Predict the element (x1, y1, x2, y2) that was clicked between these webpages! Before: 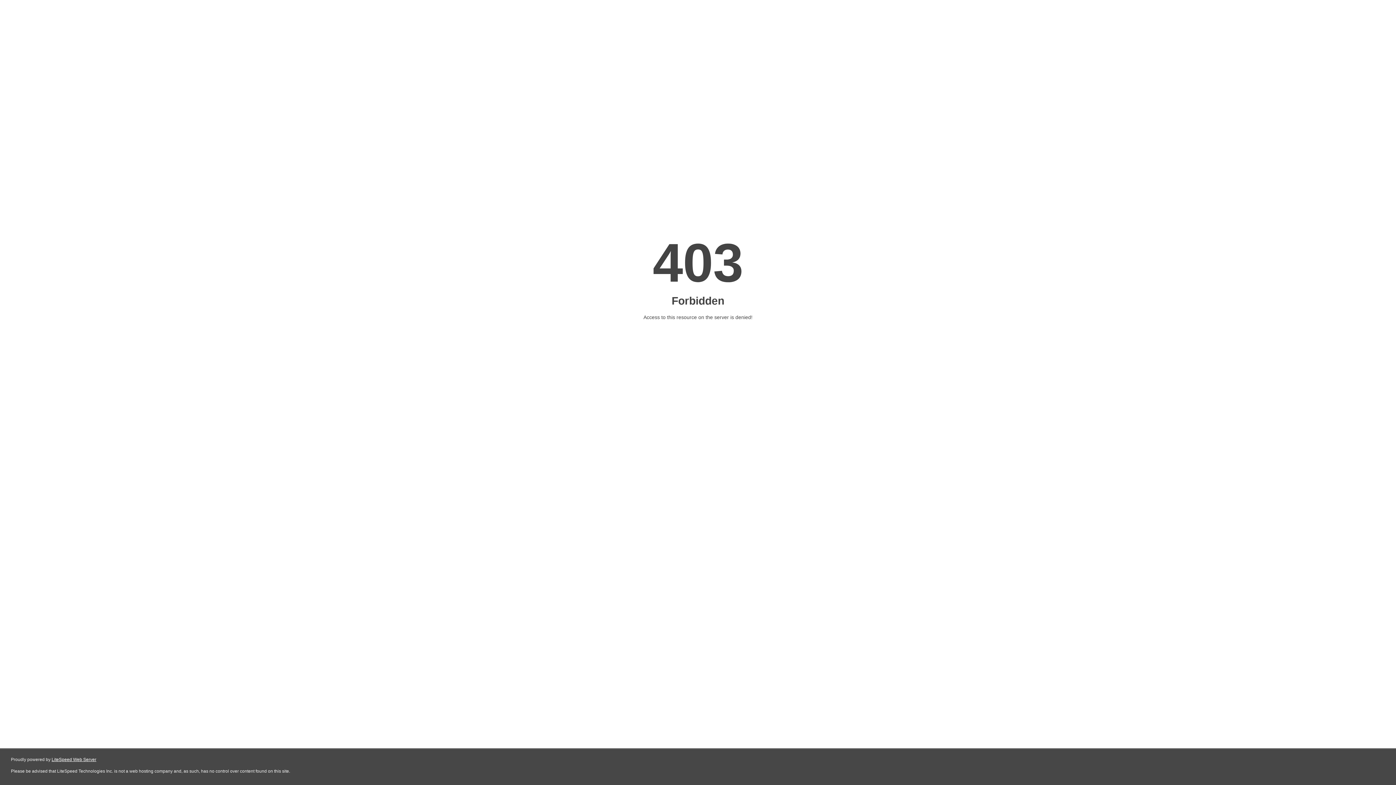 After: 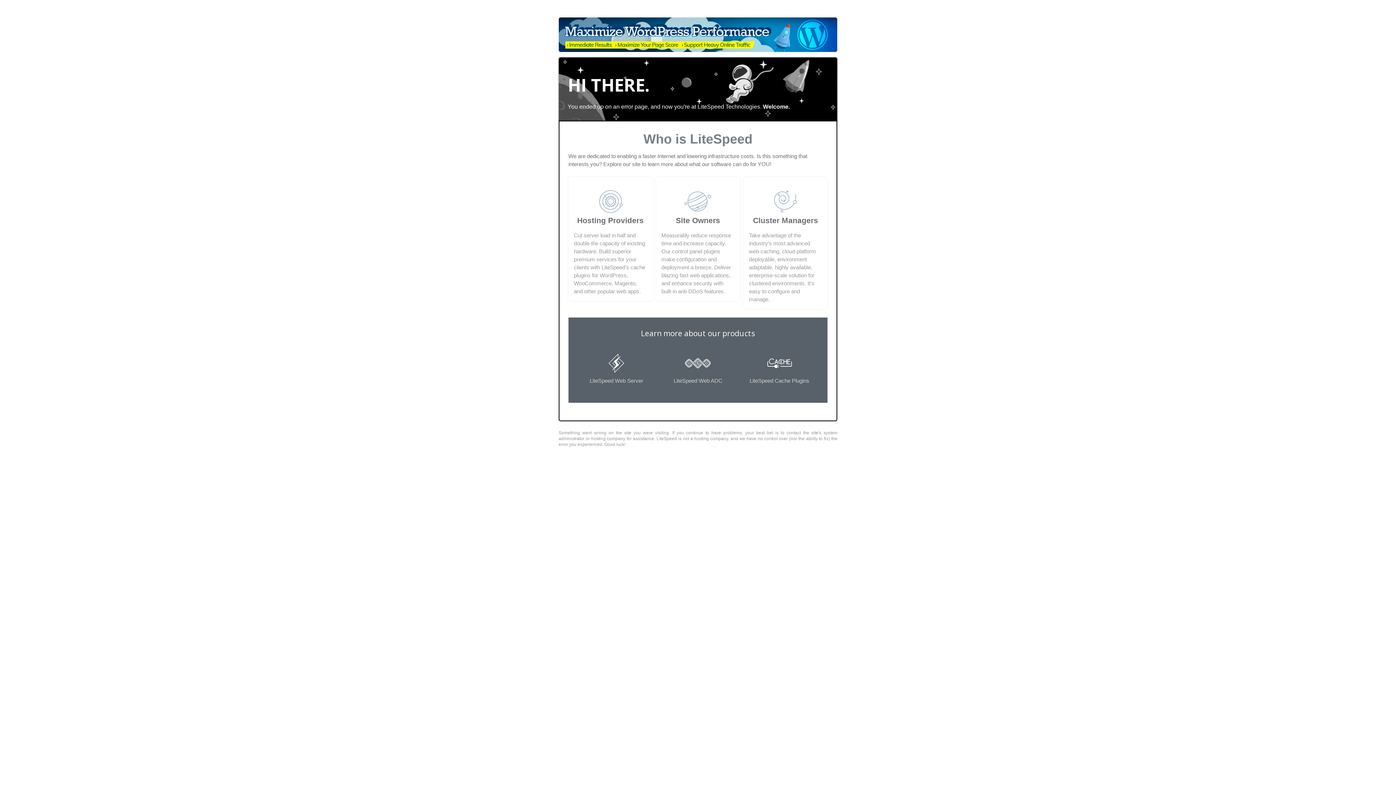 Action: label: LiteSpeed Web Server bbox: (51, 757, 96, 762)